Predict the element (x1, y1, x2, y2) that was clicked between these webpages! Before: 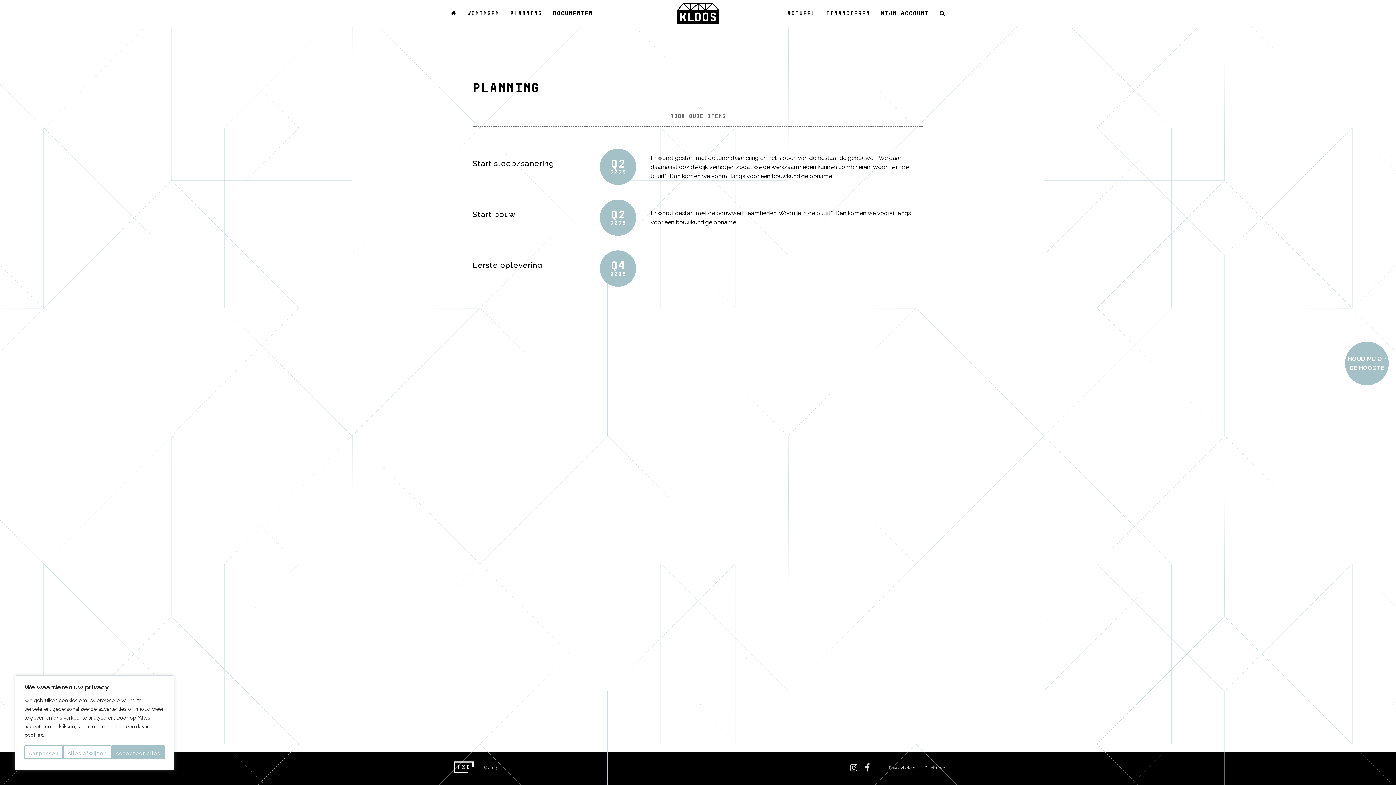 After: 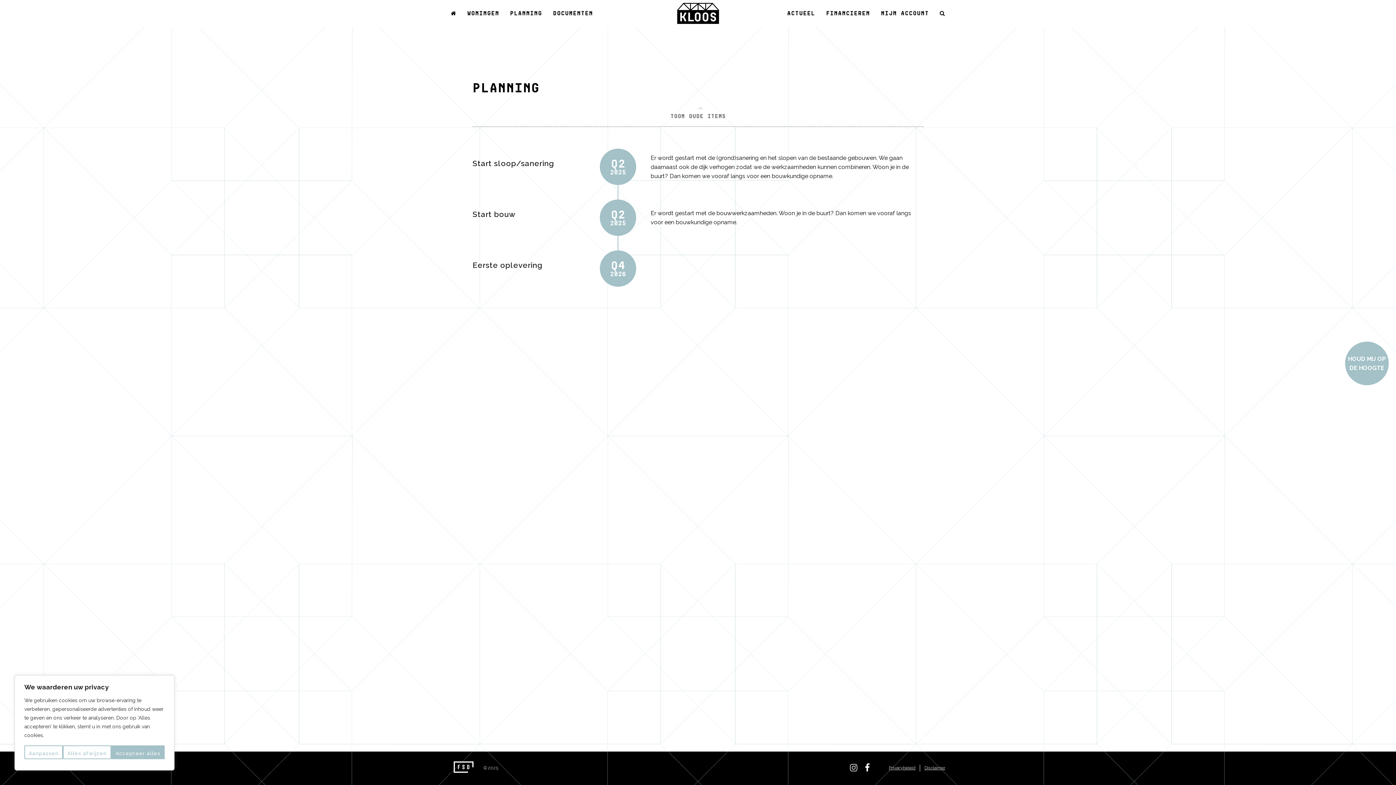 Action: bbox: (861, 763, 870, 772) label: Volg ons op Facebook